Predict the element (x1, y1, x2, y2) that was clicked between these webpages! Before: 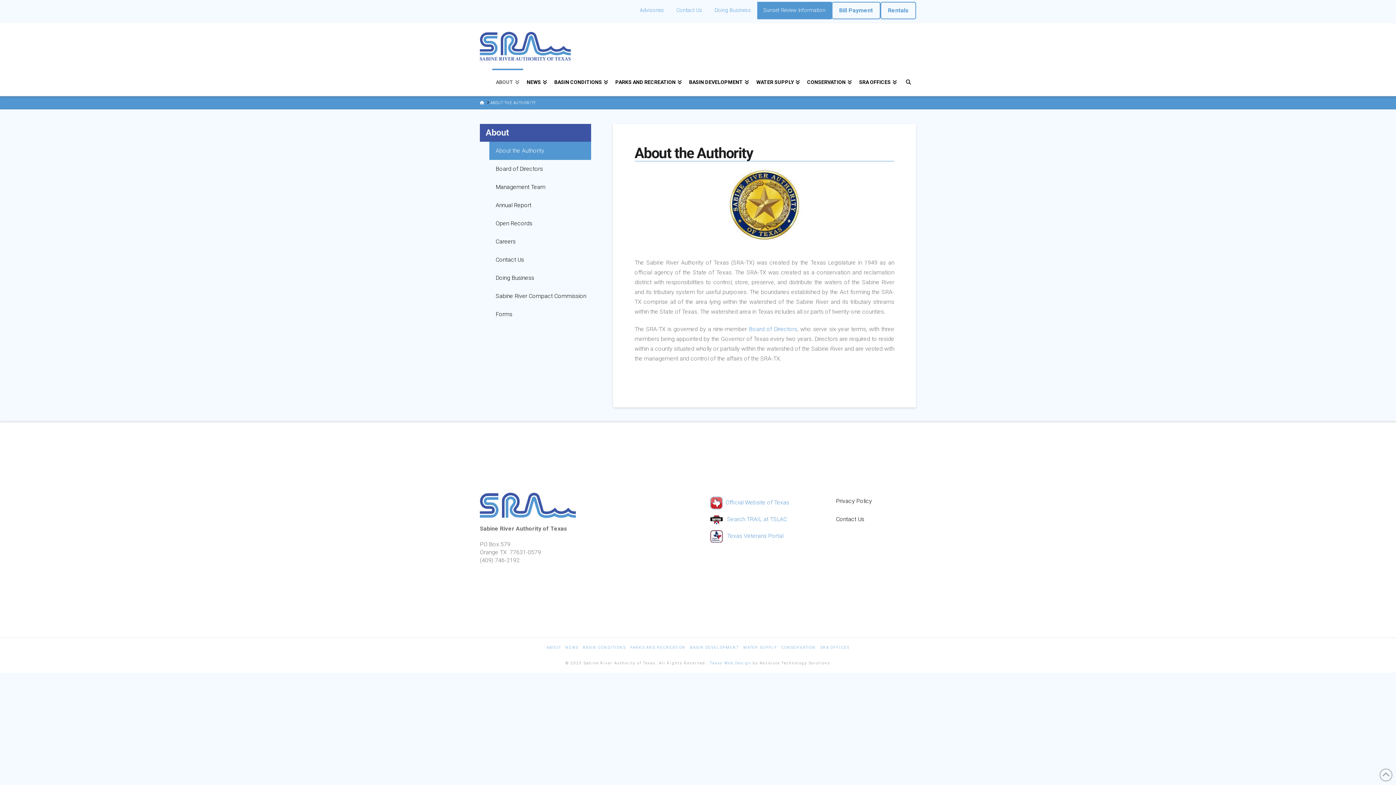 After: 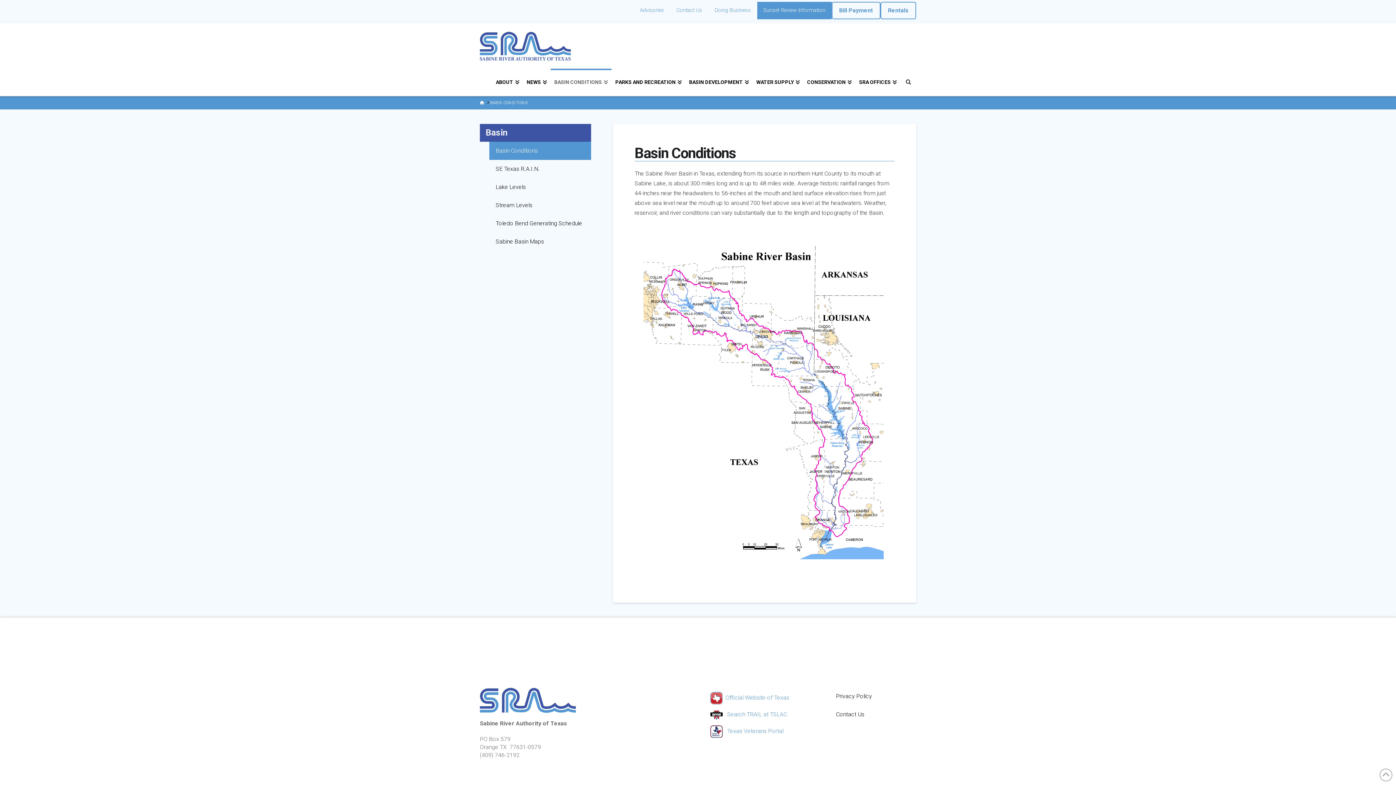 Action: bbox: (583, 645, 626, 650) label: BASIN CONDITIONS